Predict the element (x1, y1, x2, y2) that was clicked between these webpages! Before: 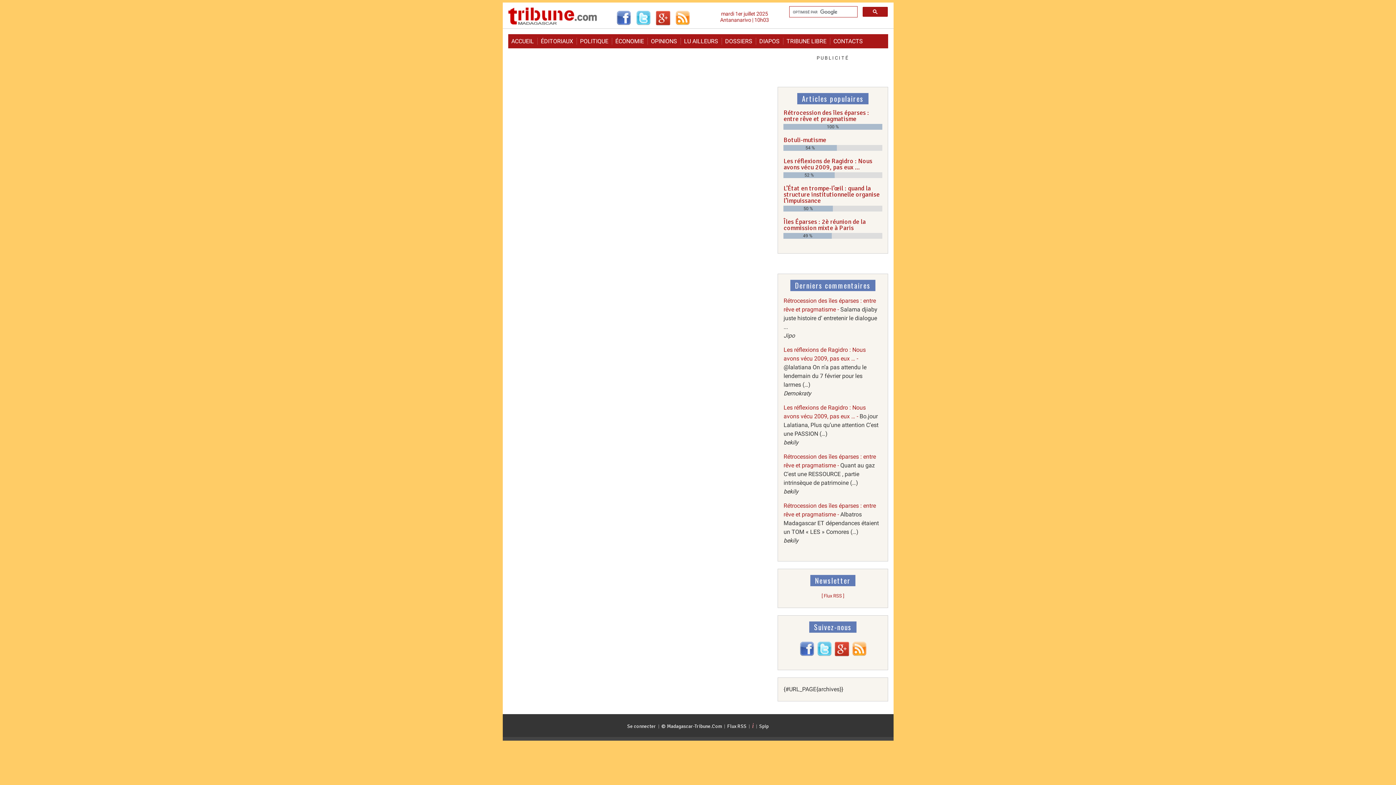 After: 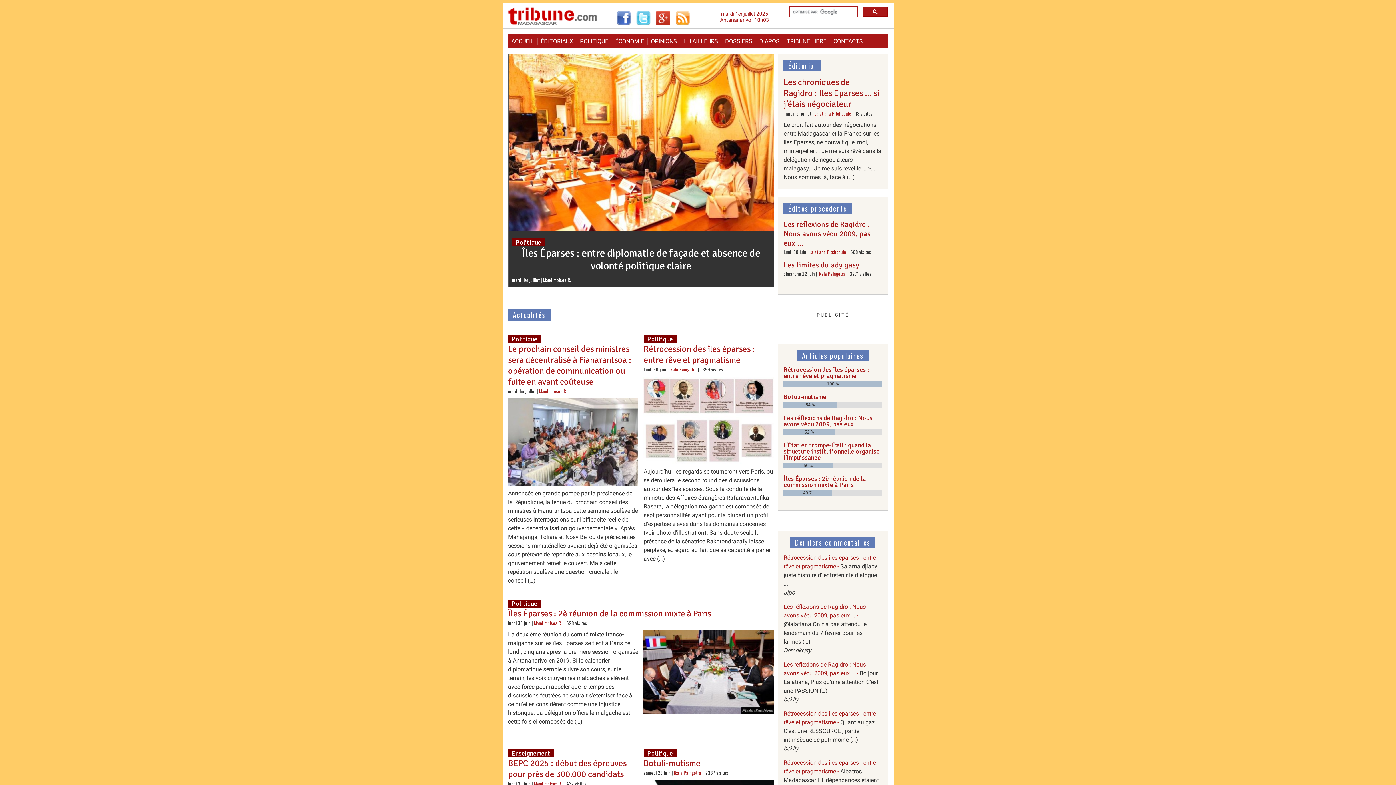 Action: bbox: (508, 37, 537, 44) label: ACCUEIL